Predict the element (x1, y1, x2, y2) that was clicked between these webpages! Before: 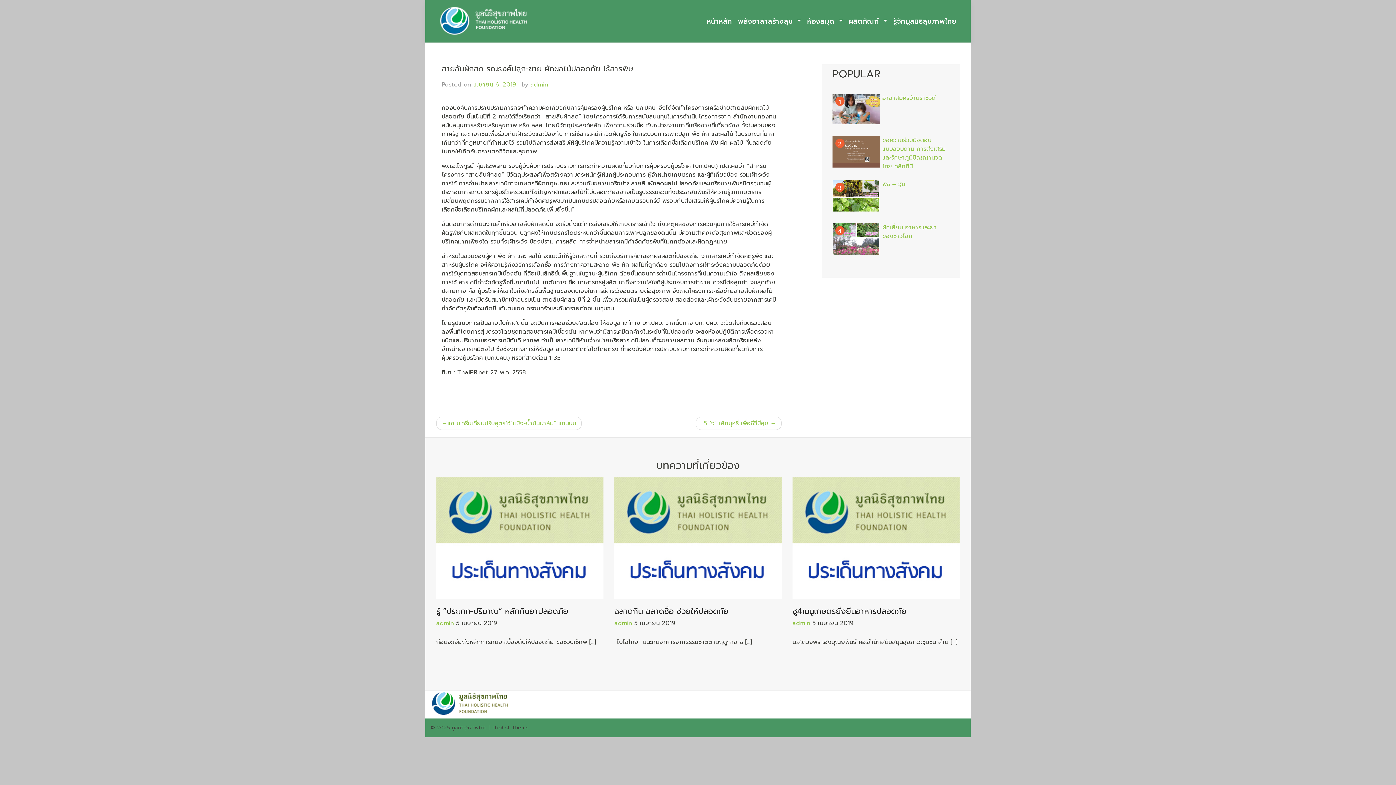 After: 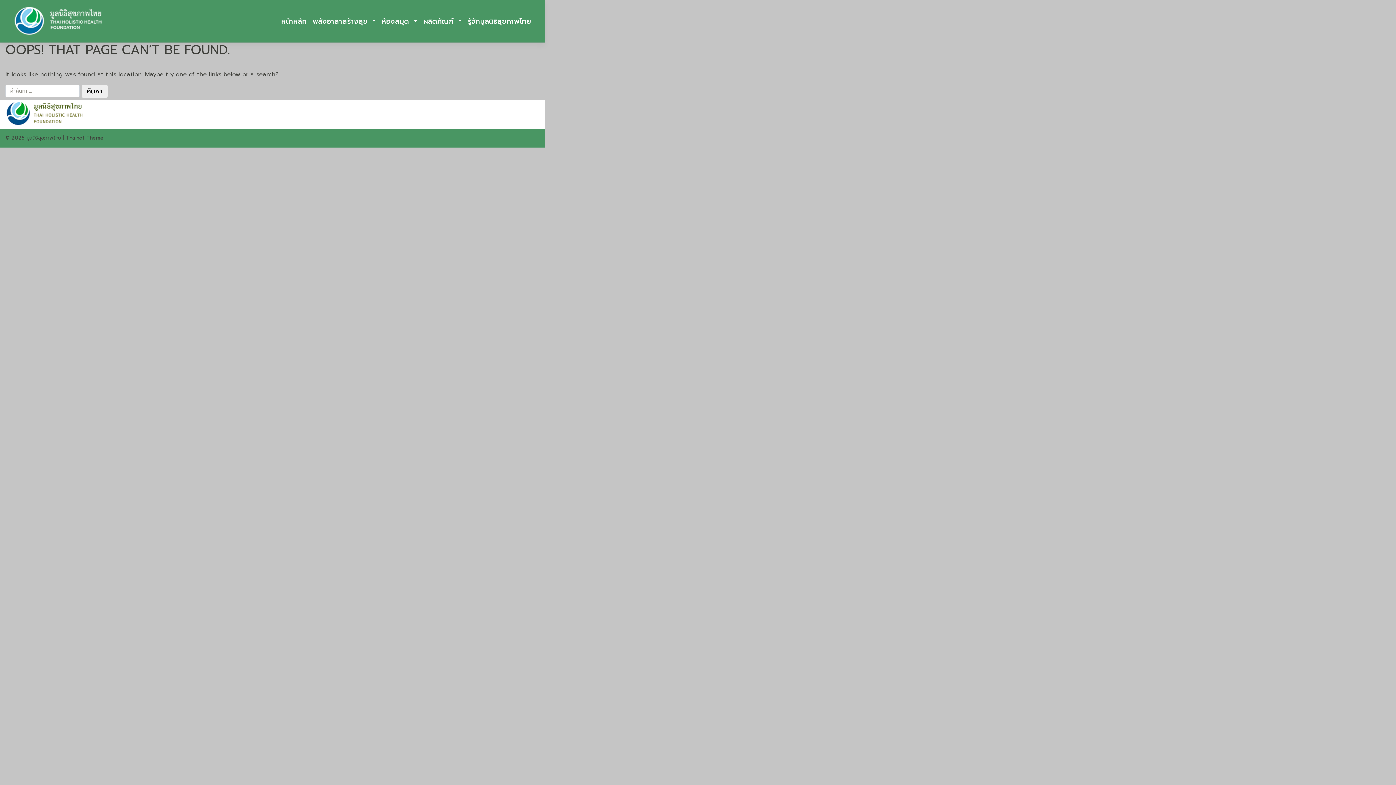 Action: label: admin bbox: (792, 619, 810, 627)